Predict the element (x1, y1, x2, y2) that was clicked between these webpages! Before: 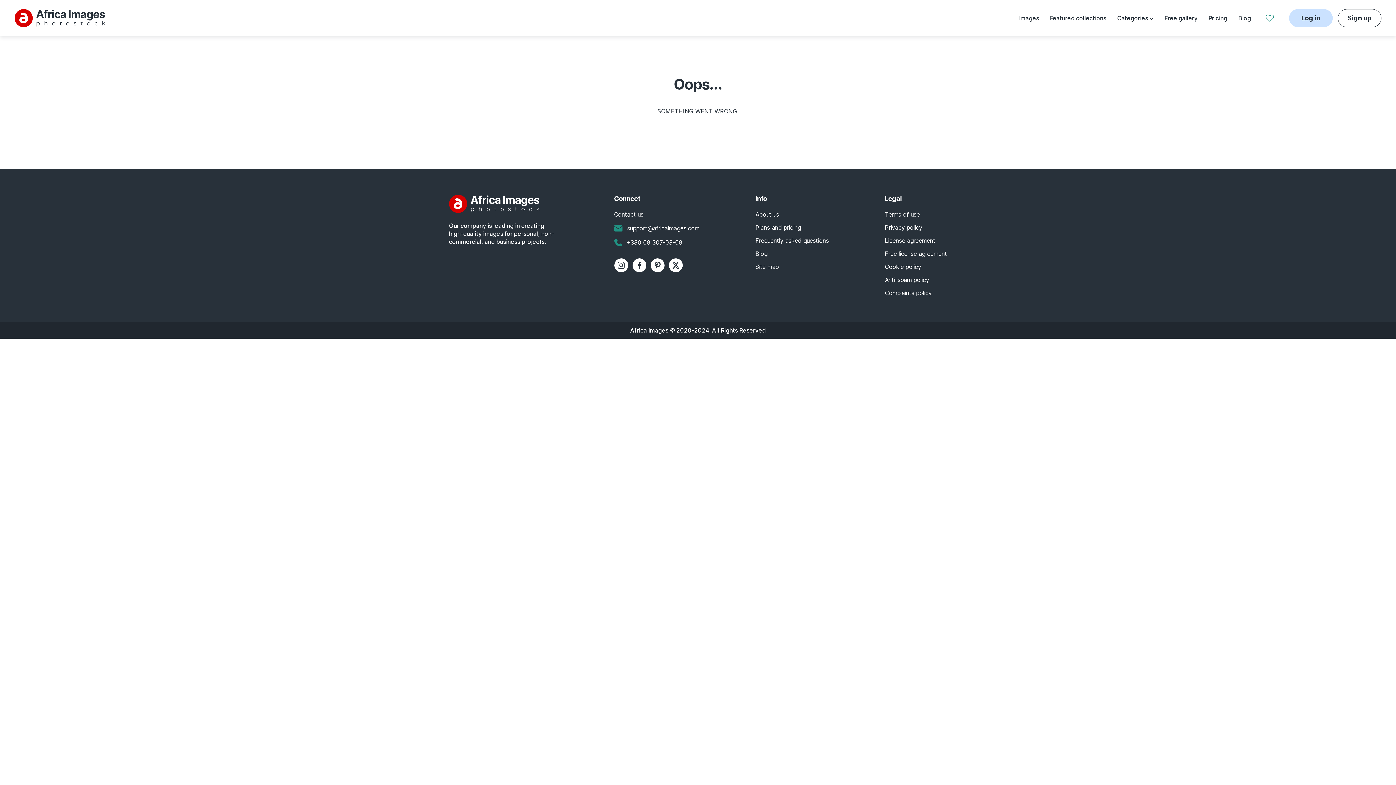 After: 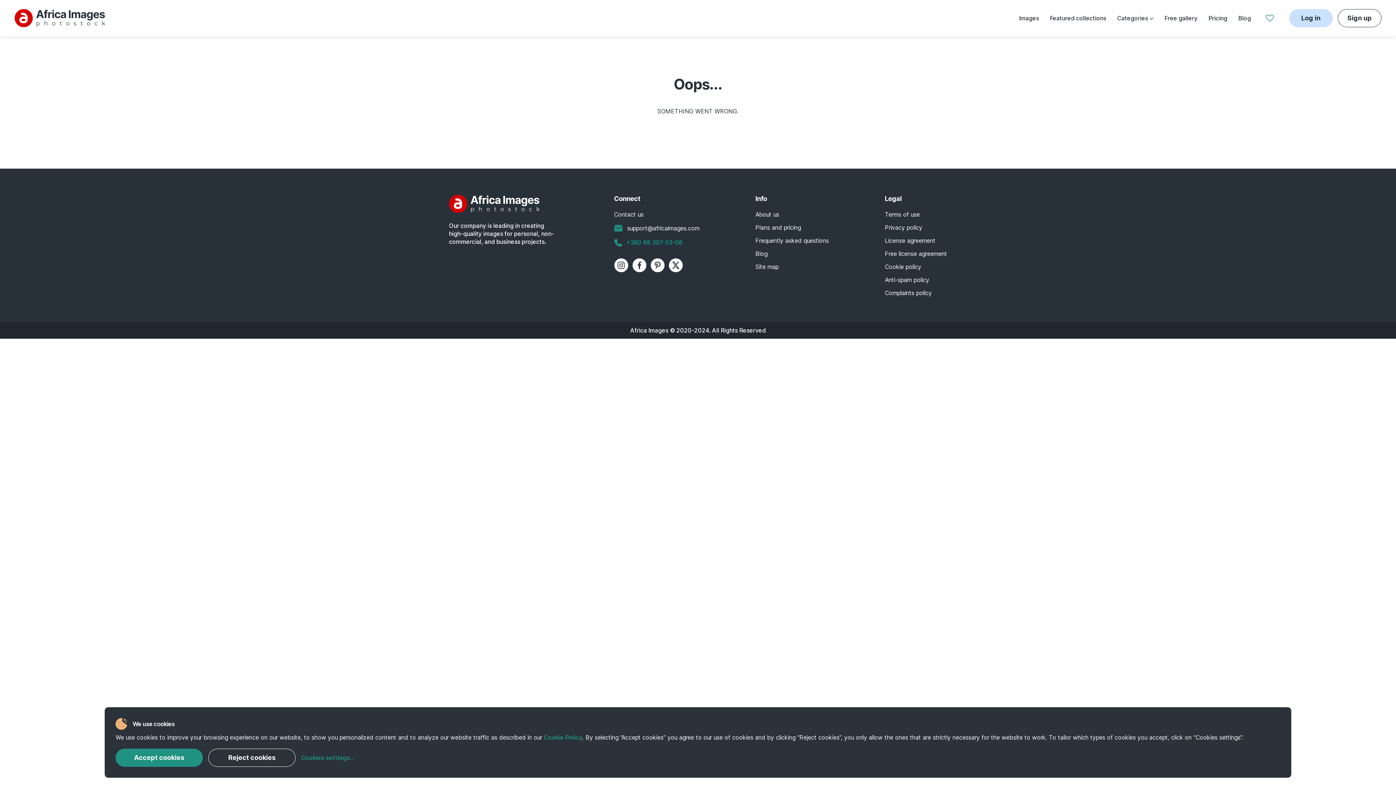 Action: bbox: (614, 238, 699, 246) label: +380 68 307-03-08